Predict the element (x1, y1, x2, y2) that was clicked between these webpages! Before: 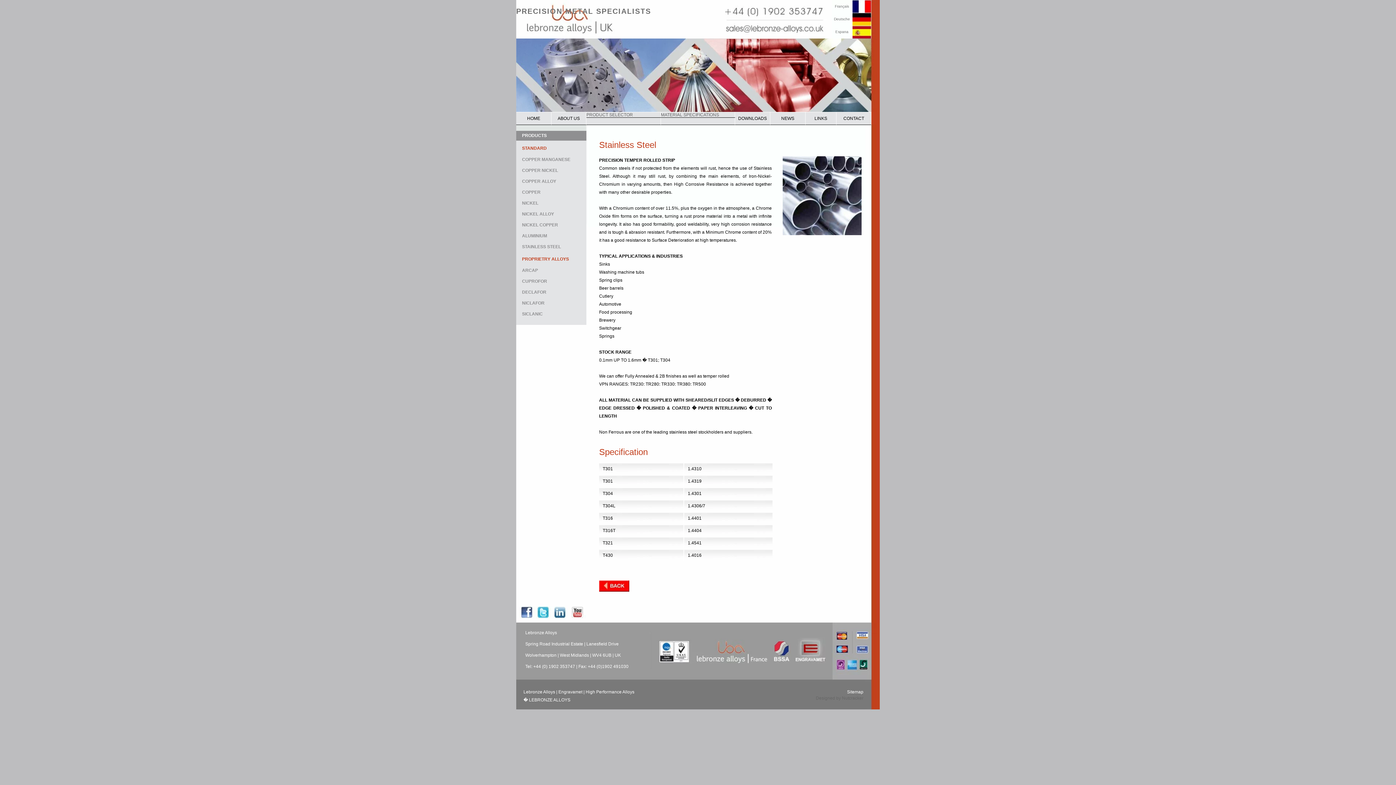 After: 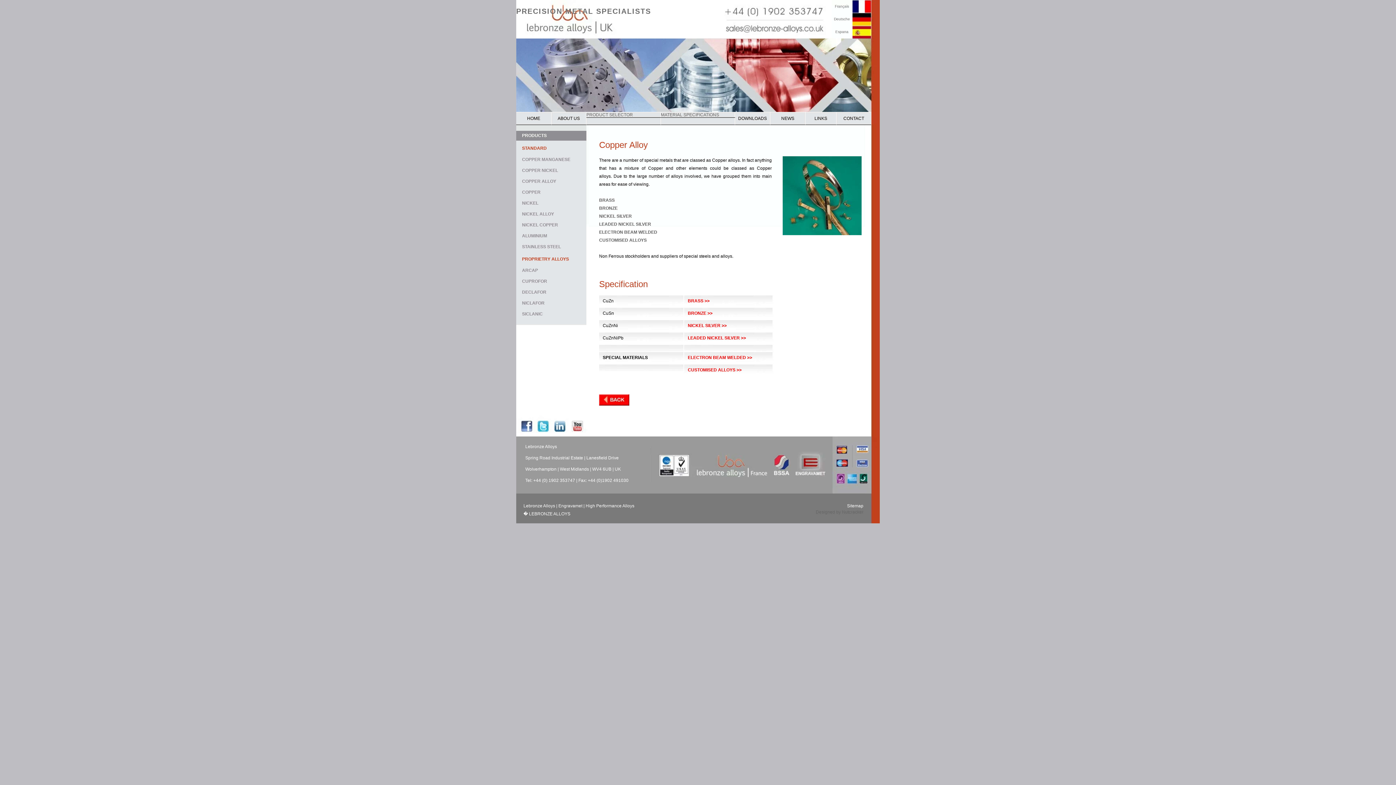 Action: bbox: (522, 176, 586, 186) label: COPPER ALLOY